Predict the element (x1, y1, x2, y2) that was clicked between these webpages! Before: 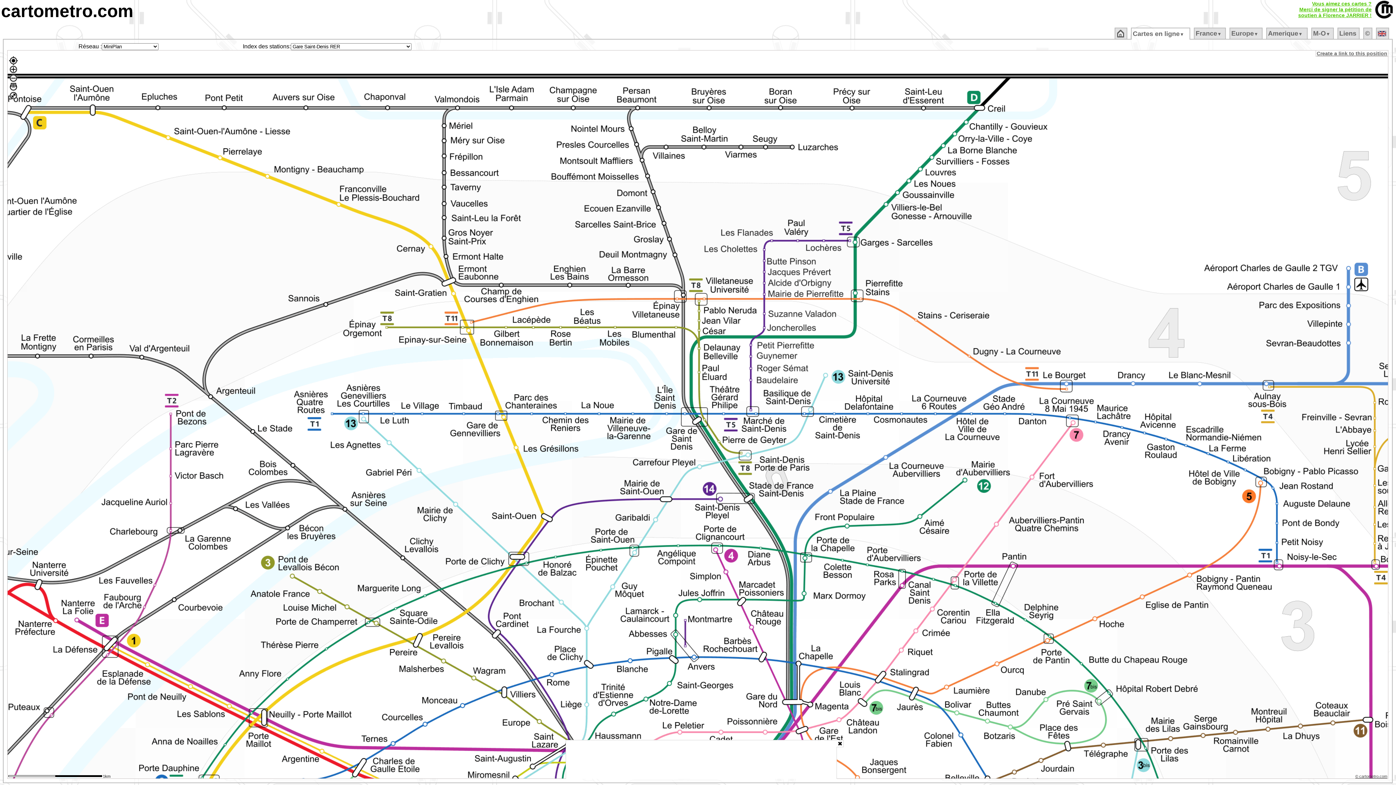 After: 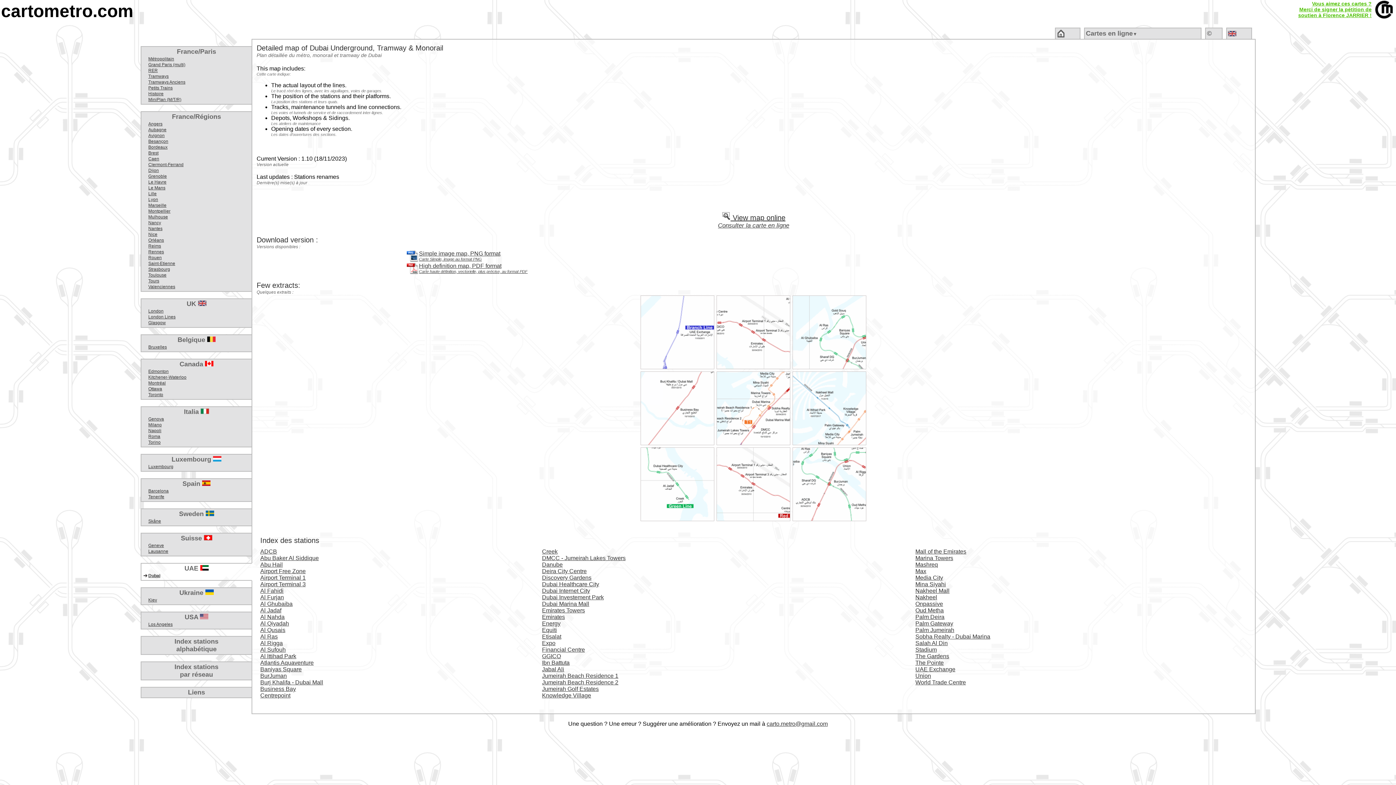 Action: label: M‑O▼ bbox: (1313, 29, 1330, 37)